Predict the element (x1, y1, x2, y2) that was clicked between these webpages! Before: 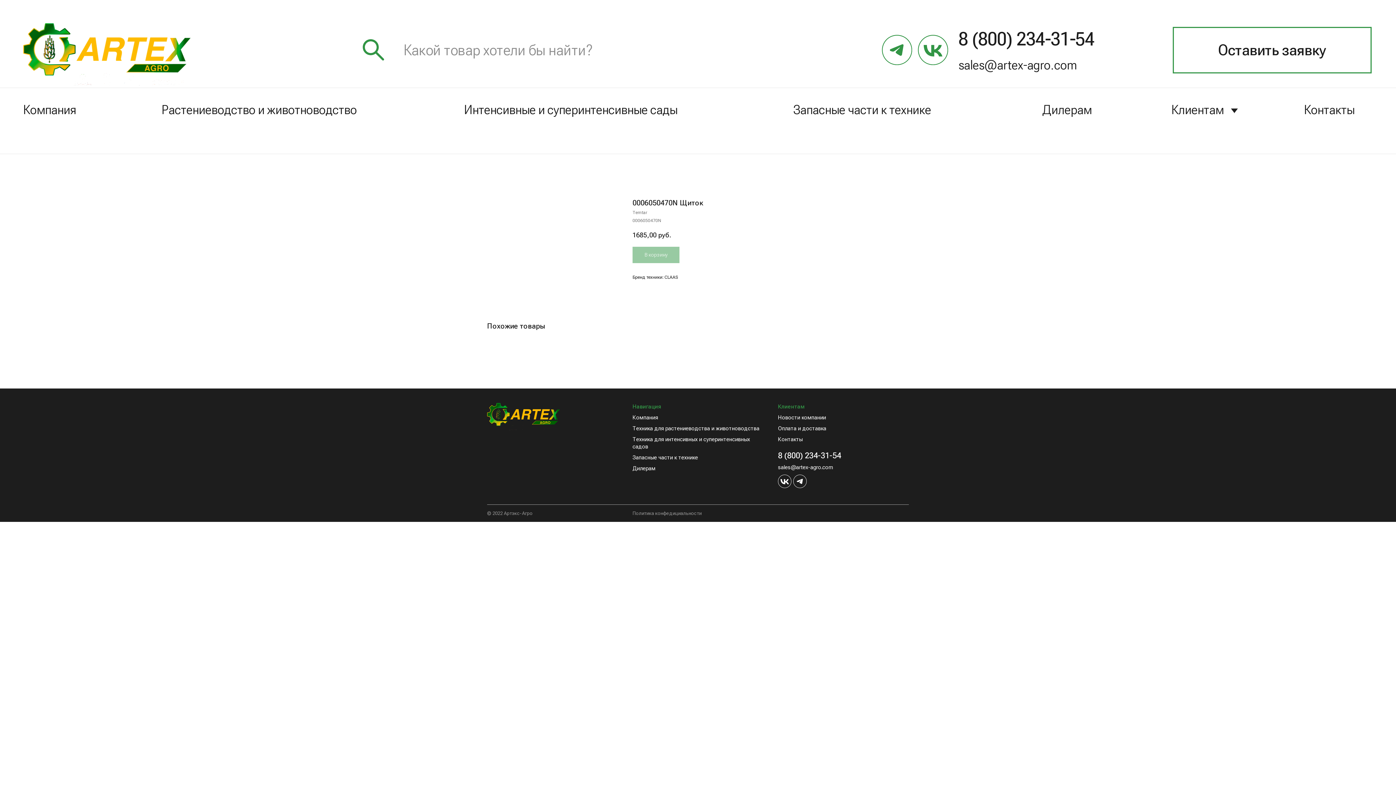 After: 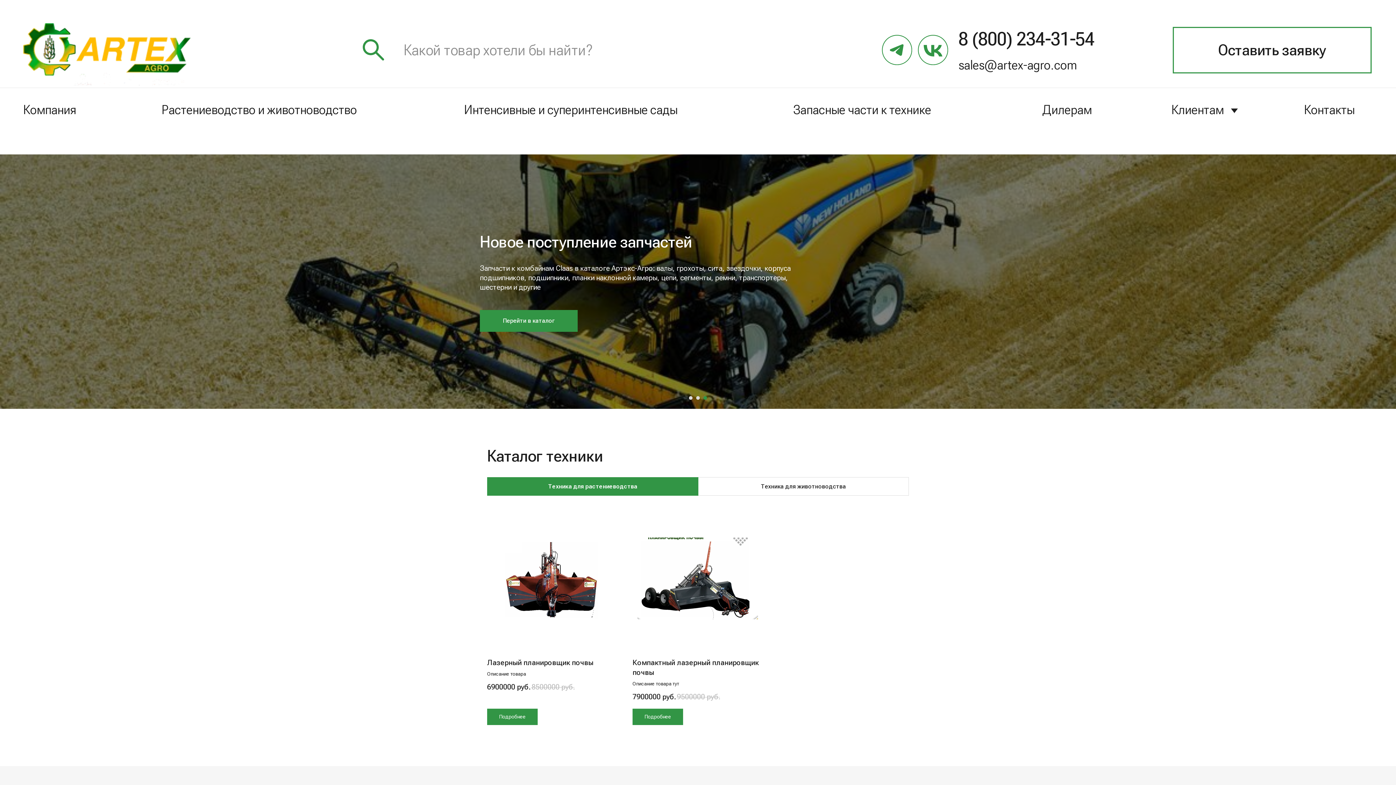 Action: bbox: (632, 425, 759, 432) label: Техника для растениеводства и животноводства